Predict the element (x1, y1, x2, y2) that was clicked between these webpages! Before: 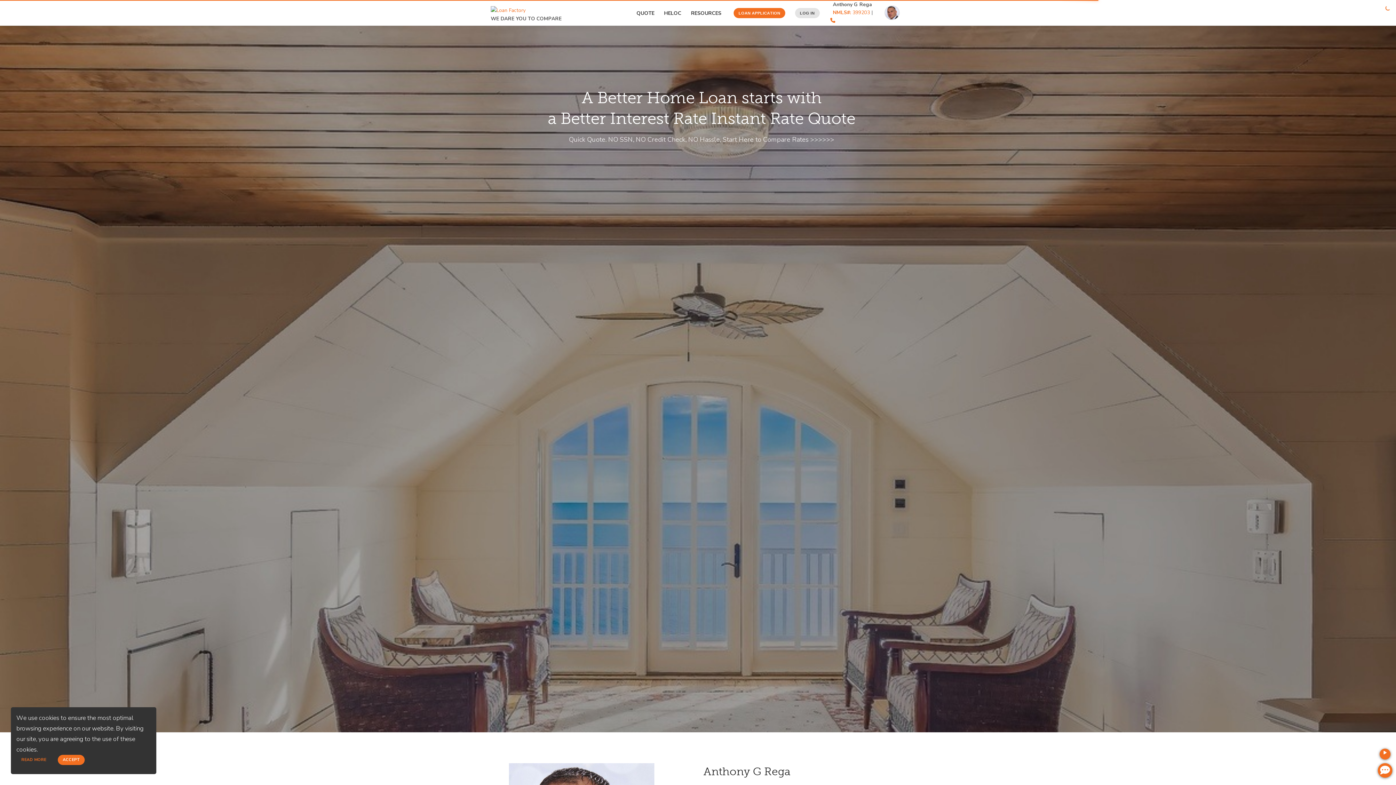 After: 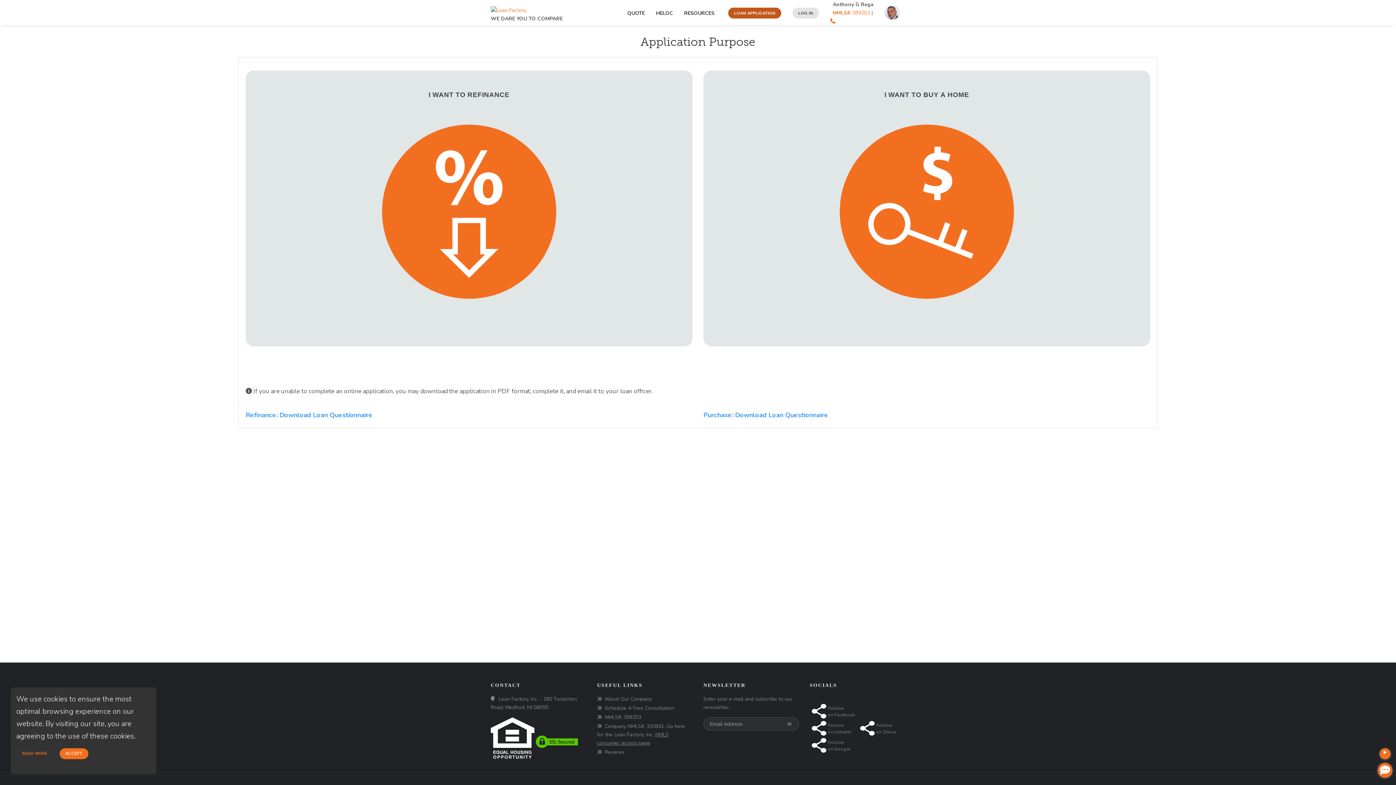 Action: label: LOAN APPLICATION bbox: (734, 0, 795, 25)